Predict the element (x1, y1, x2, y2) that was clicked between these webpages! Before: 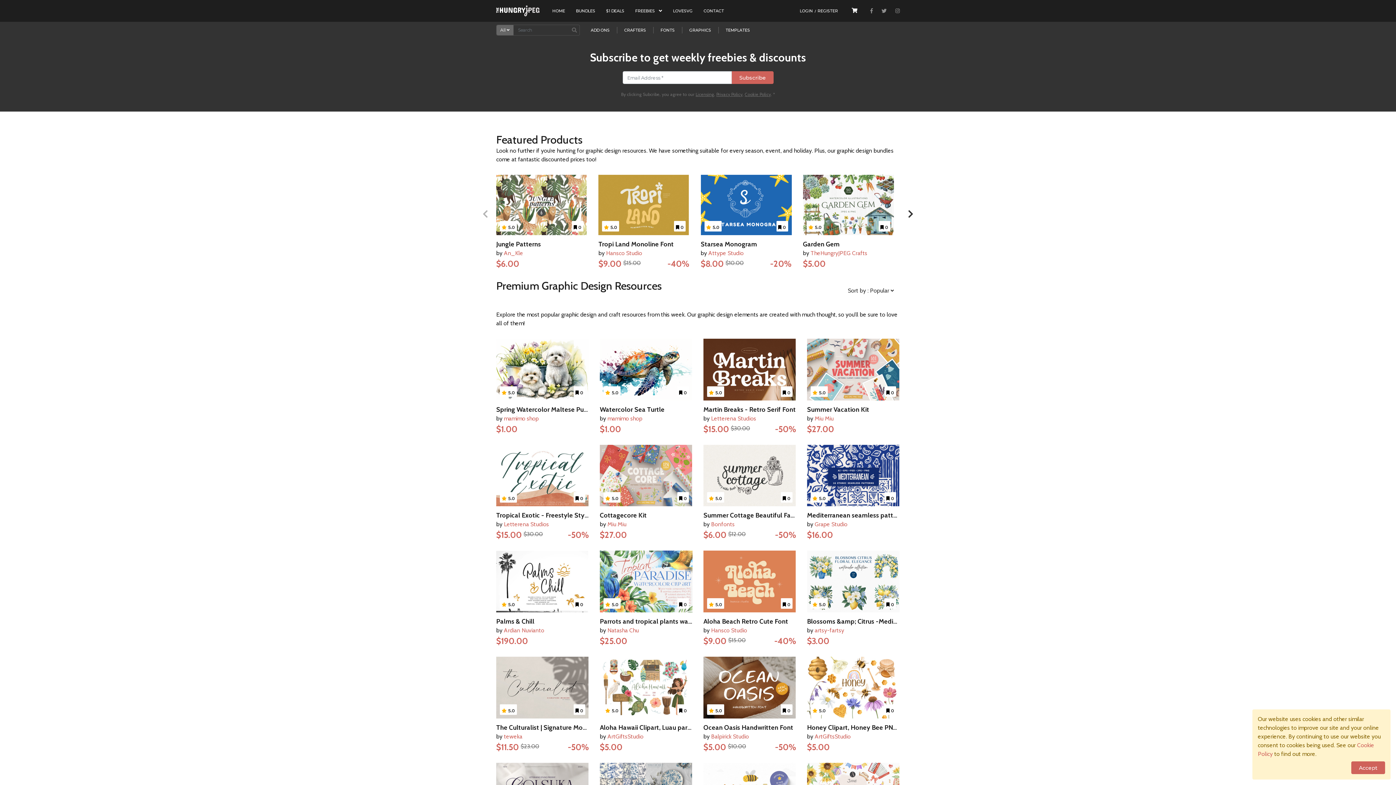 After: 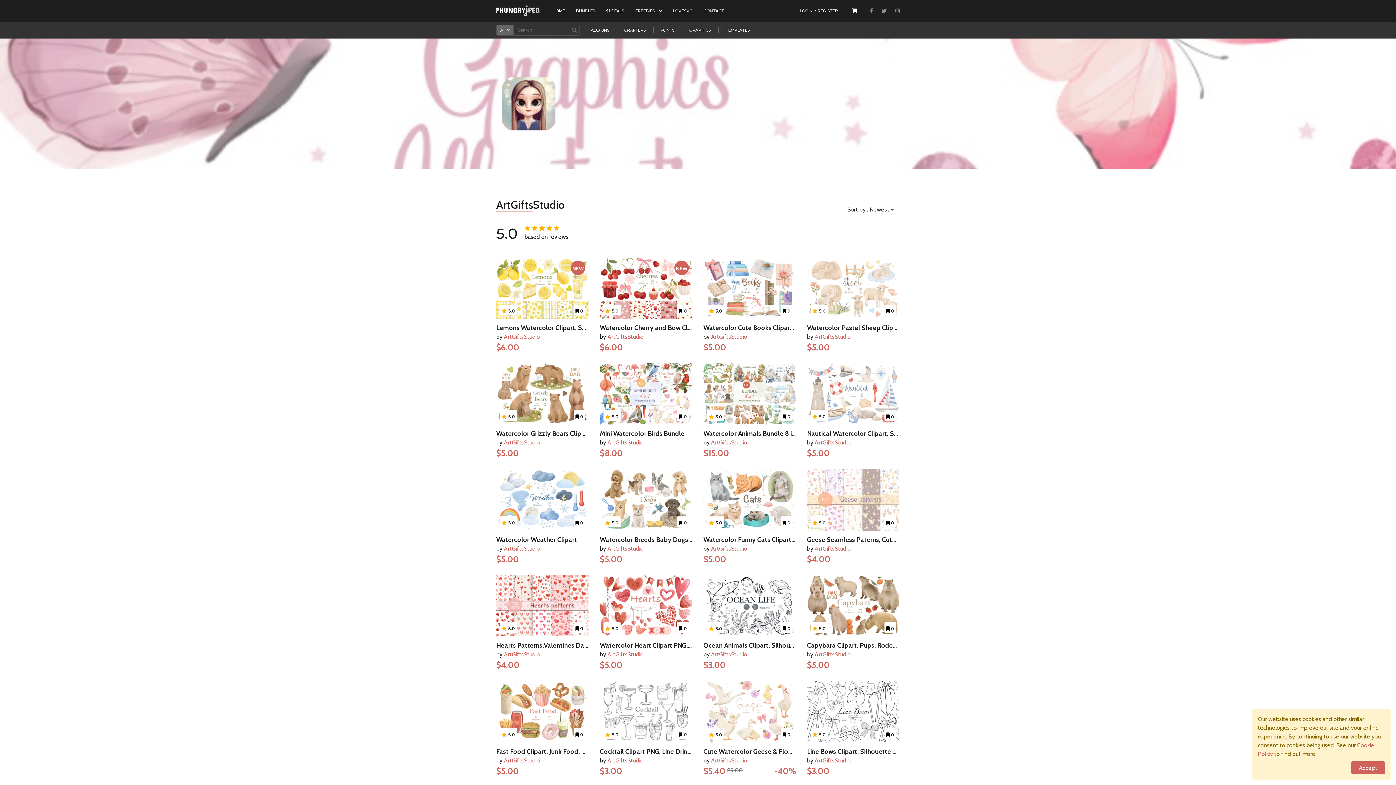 Action: bbox: (607, 733, 643, 740) label: ArtGiftsStudio